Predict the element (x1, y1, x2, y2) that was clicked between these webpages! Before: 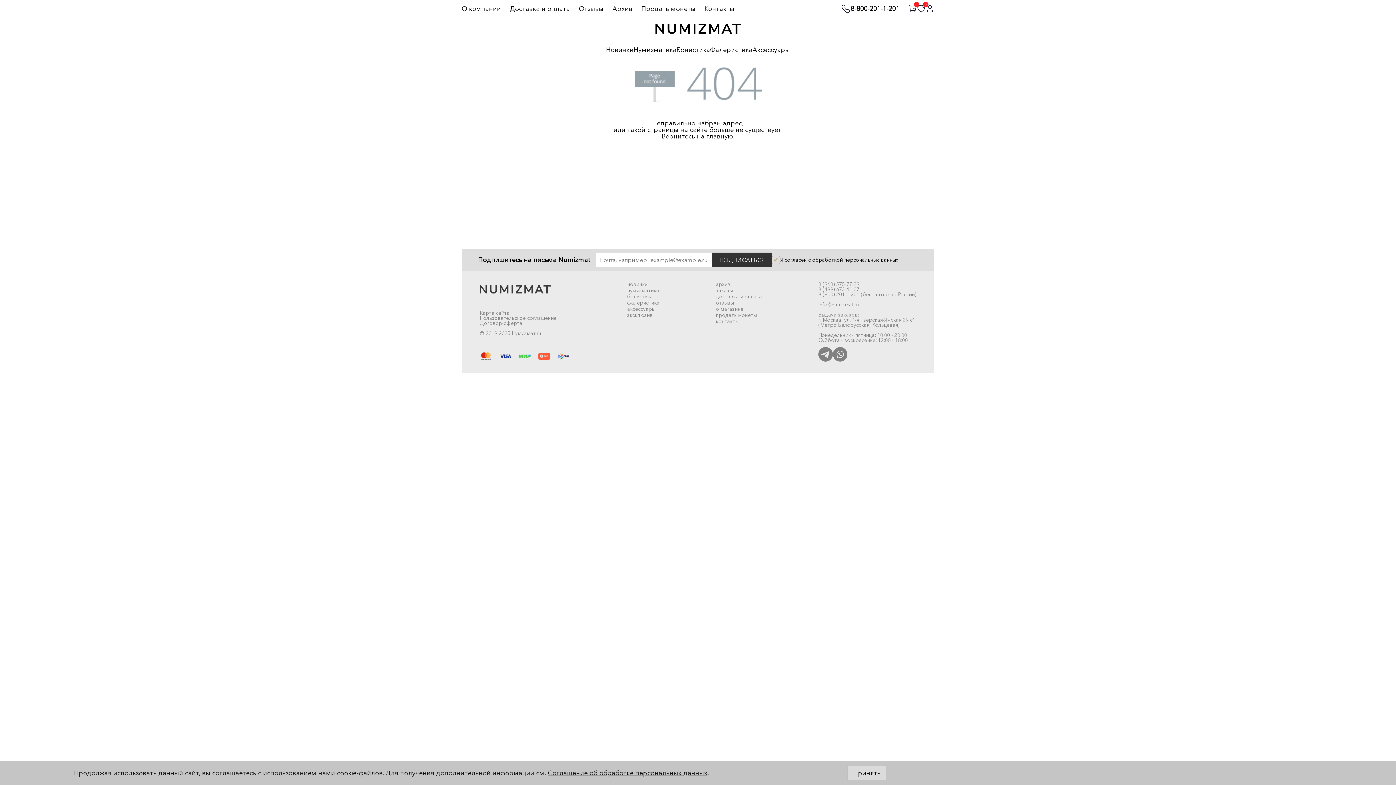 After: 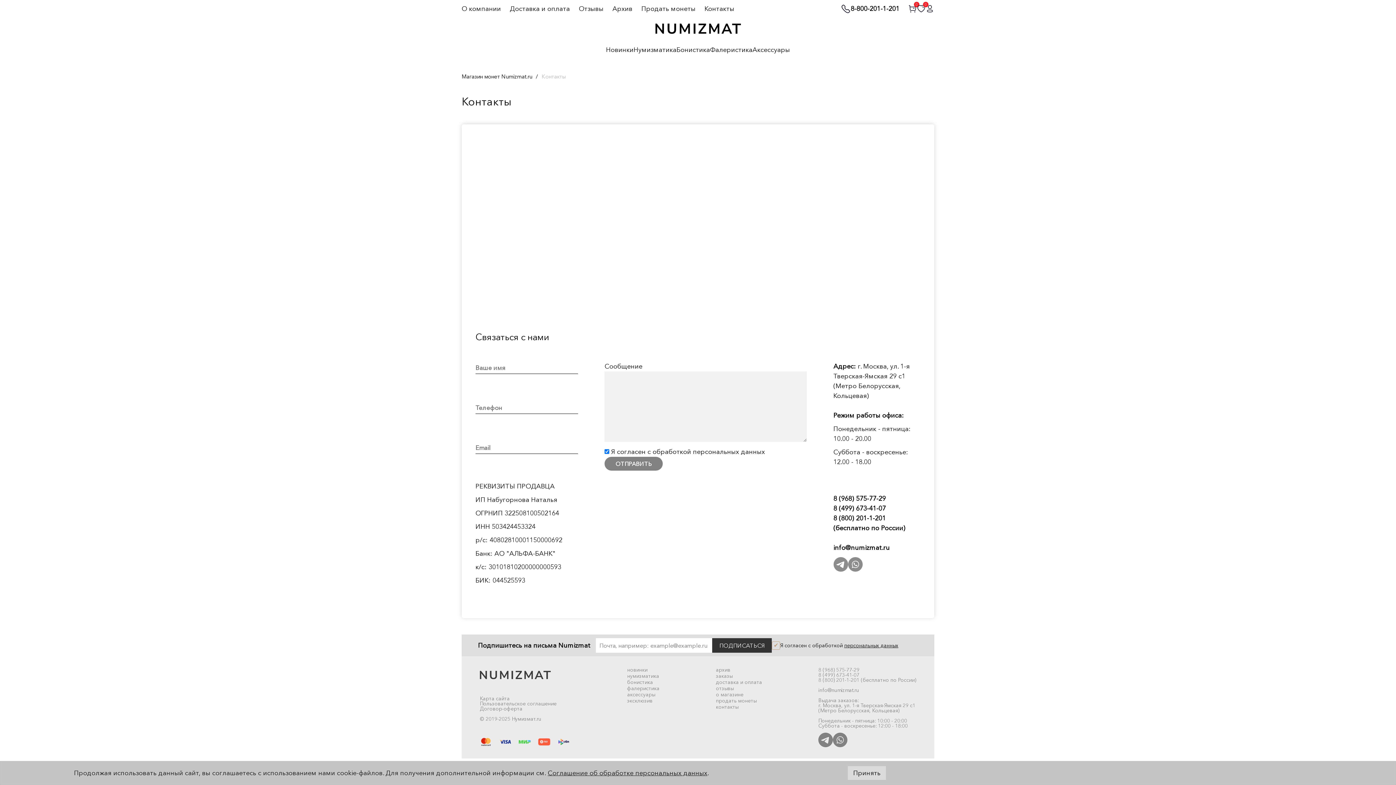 Action: bbox: (704, 4, 734, 12) label: Контакты